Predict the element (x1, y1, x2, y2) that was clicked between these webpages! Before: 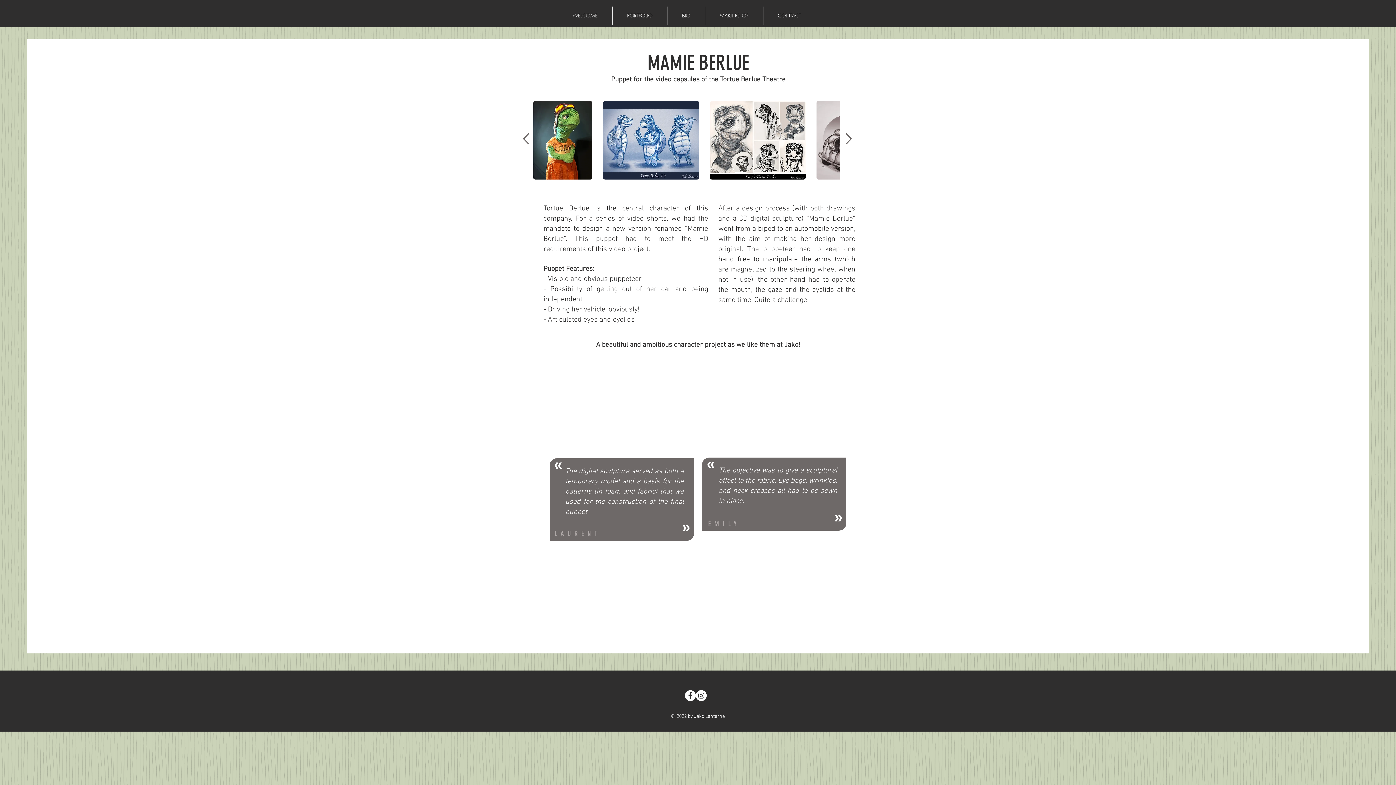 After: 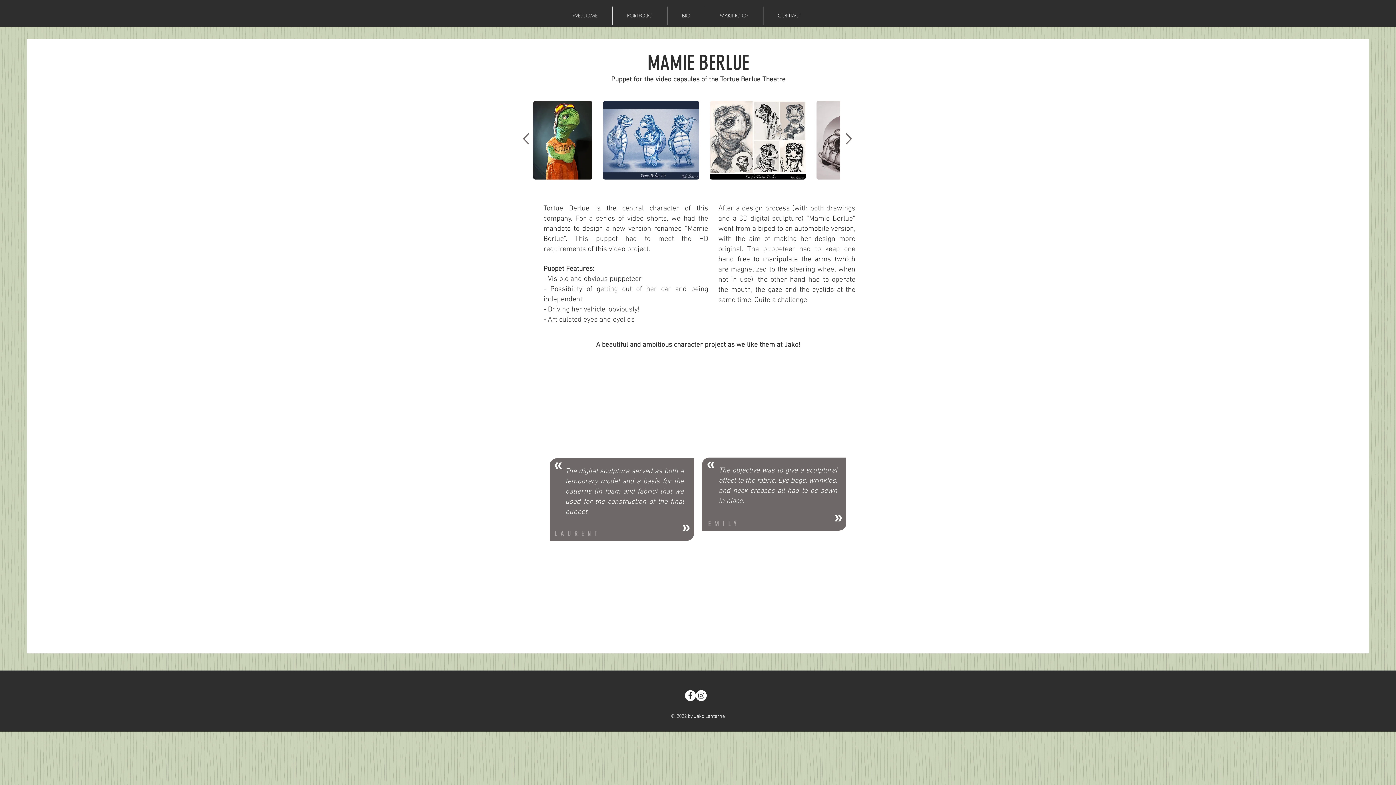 Action: bbox: (822, 101, 840, 179) label: play forward